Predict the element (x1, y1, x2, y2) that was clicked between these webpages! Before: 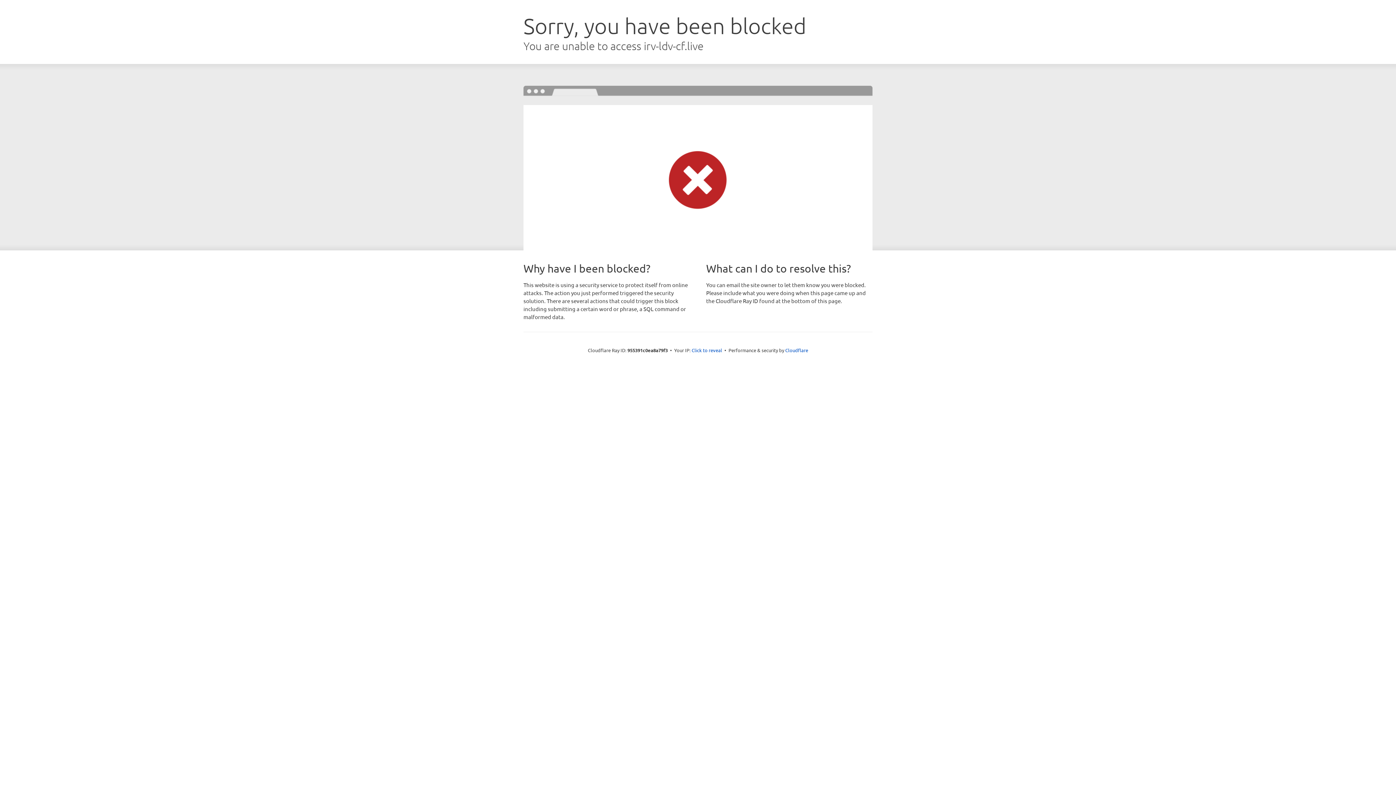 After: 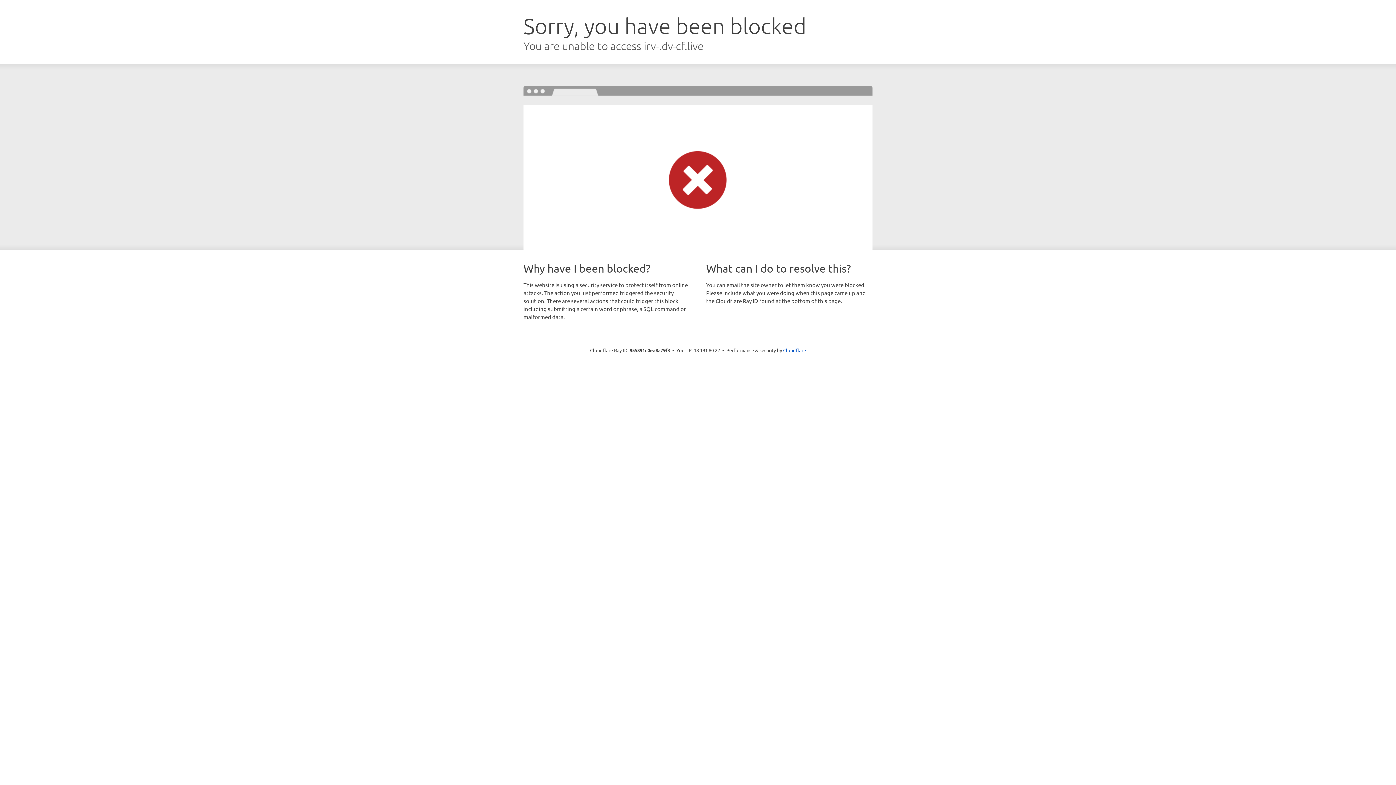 Action: bbox: (691, 346, 722, 353) label: Click to reveal